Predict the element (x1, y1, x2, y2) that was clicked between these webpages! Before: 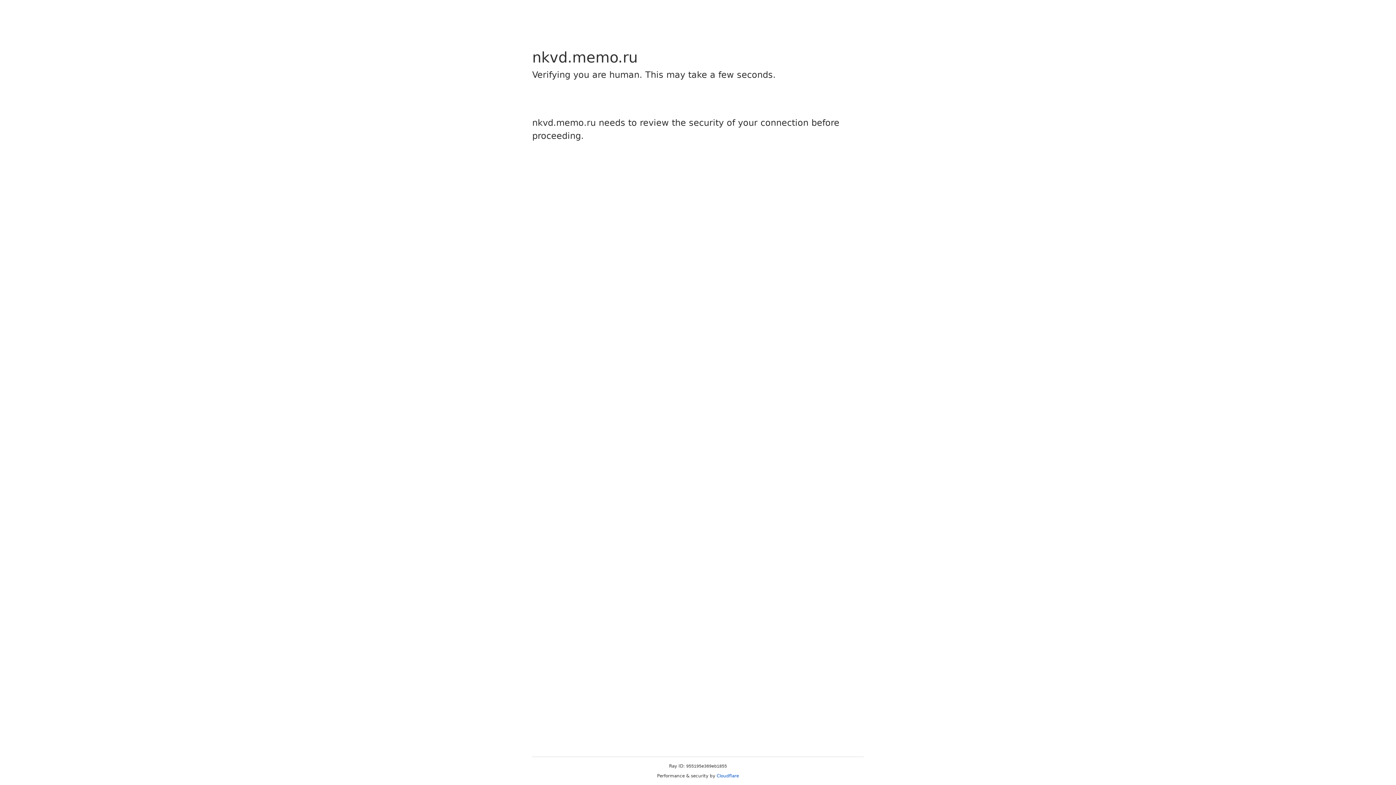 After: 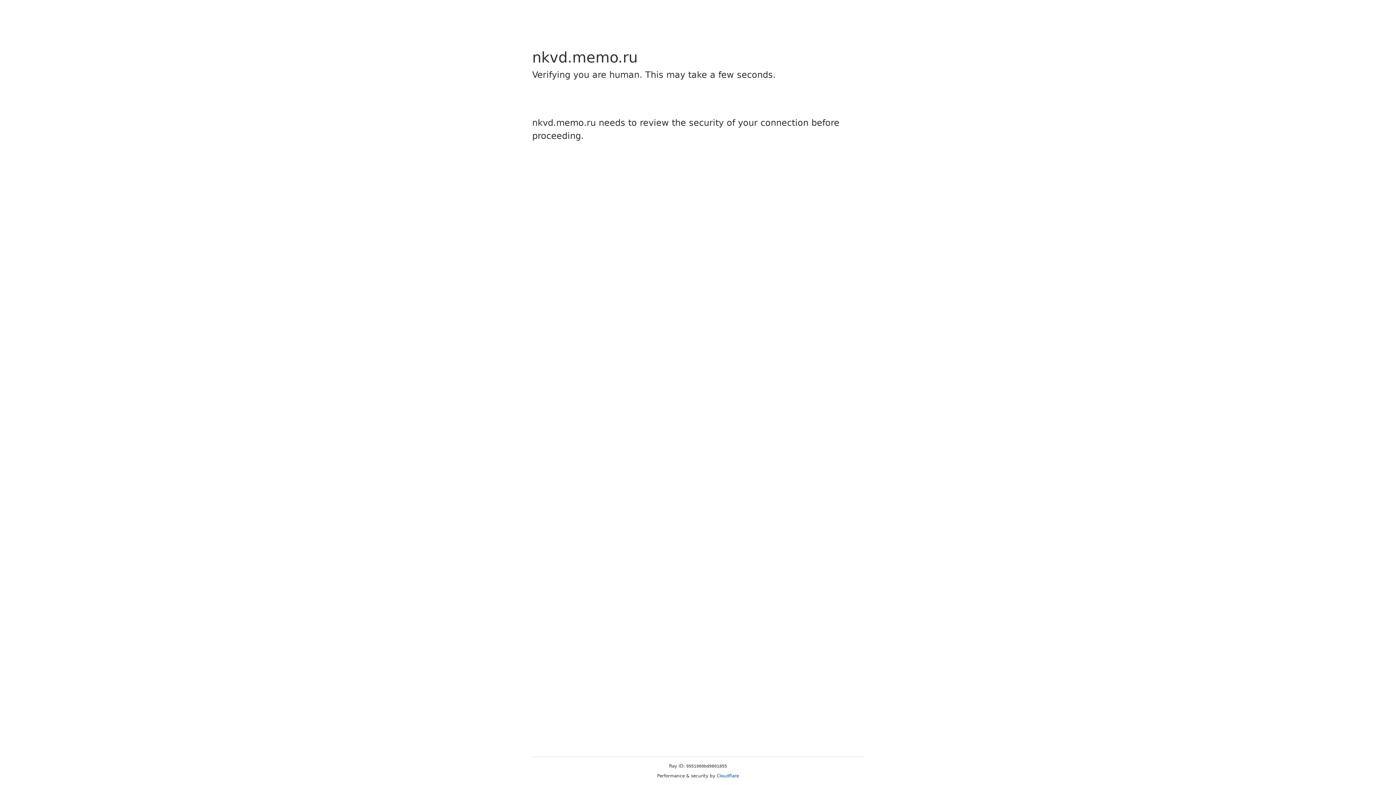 Action: label: Cloudflare bbox: (716, 773, 739, 778)